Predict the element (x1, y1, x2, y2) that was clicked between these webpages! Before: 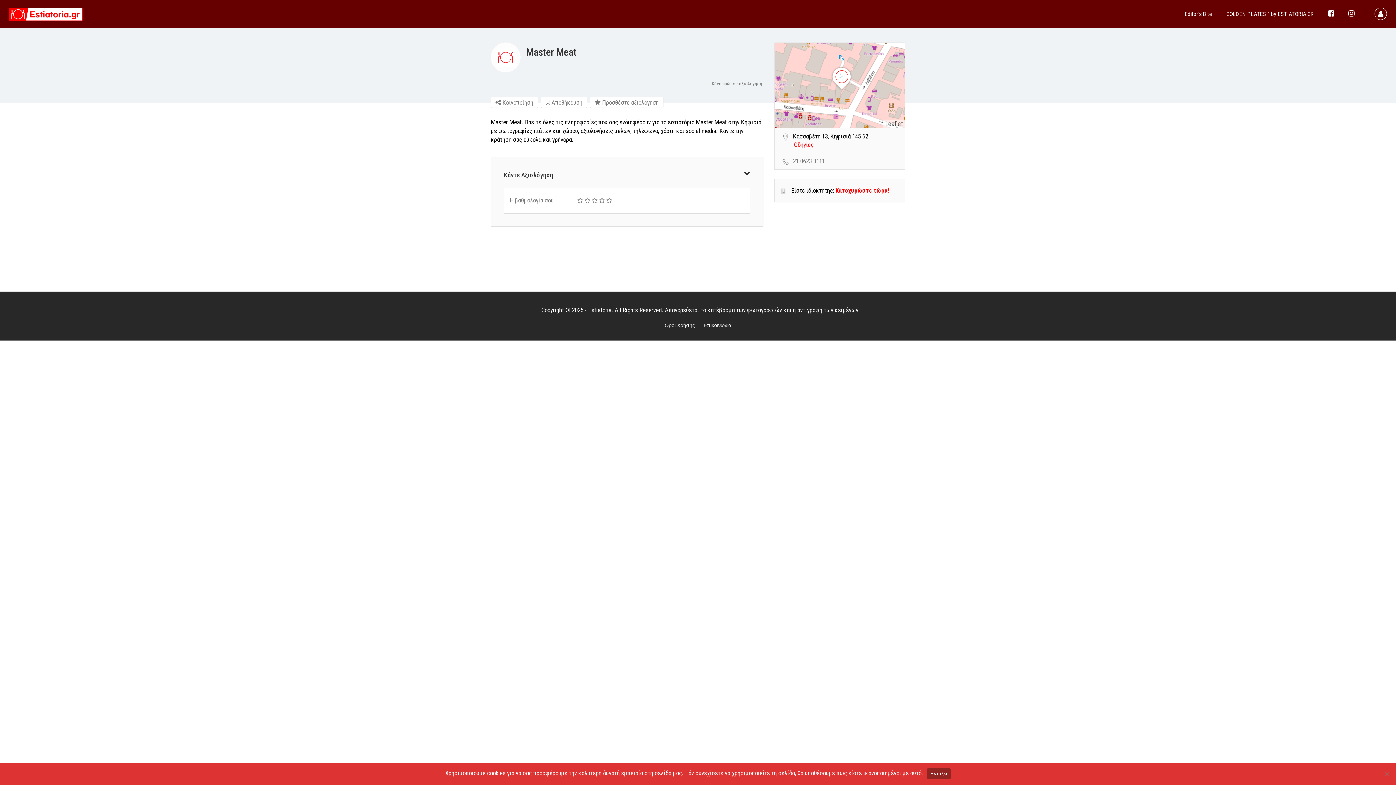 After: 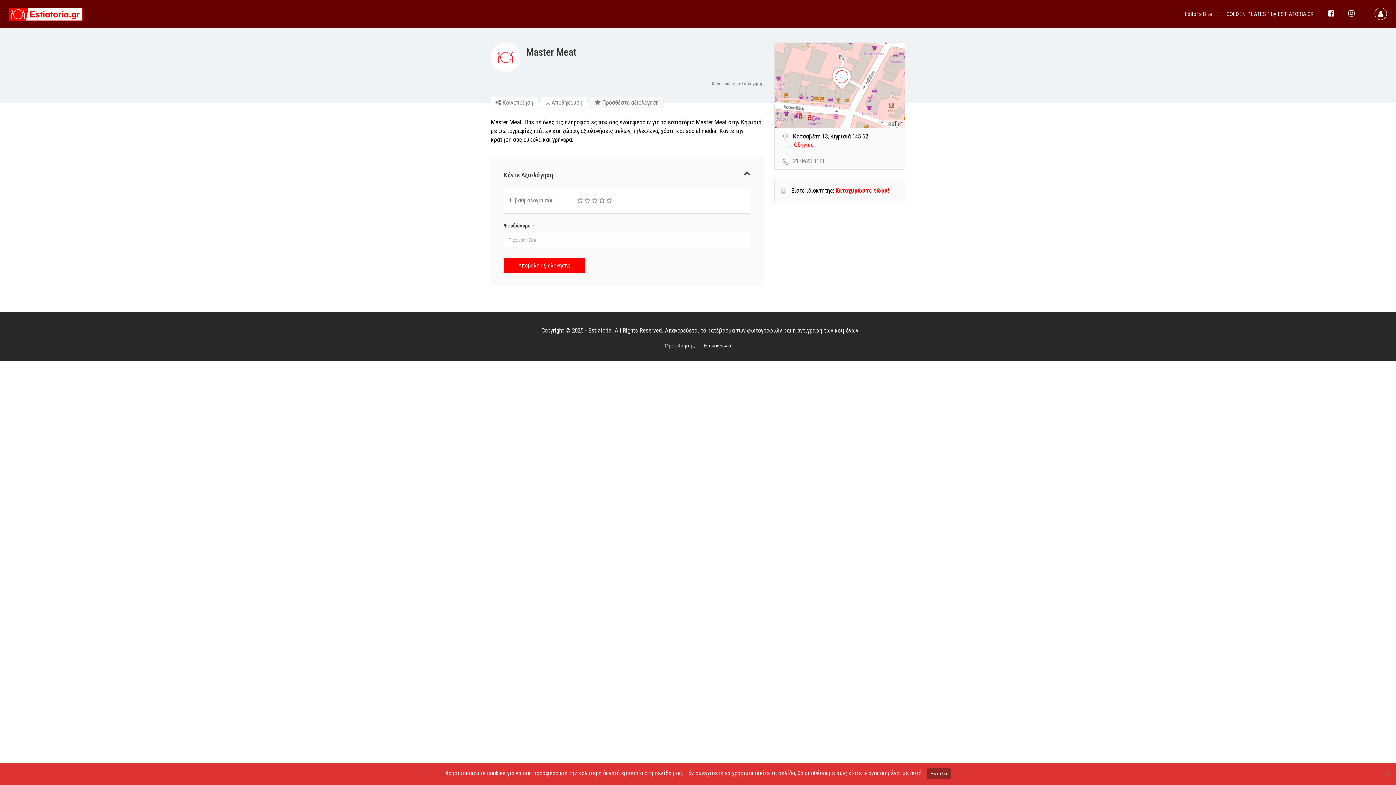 Action: label:  Προσθέστε αξιολόγηση bbox: (590, 96, 663, 108)